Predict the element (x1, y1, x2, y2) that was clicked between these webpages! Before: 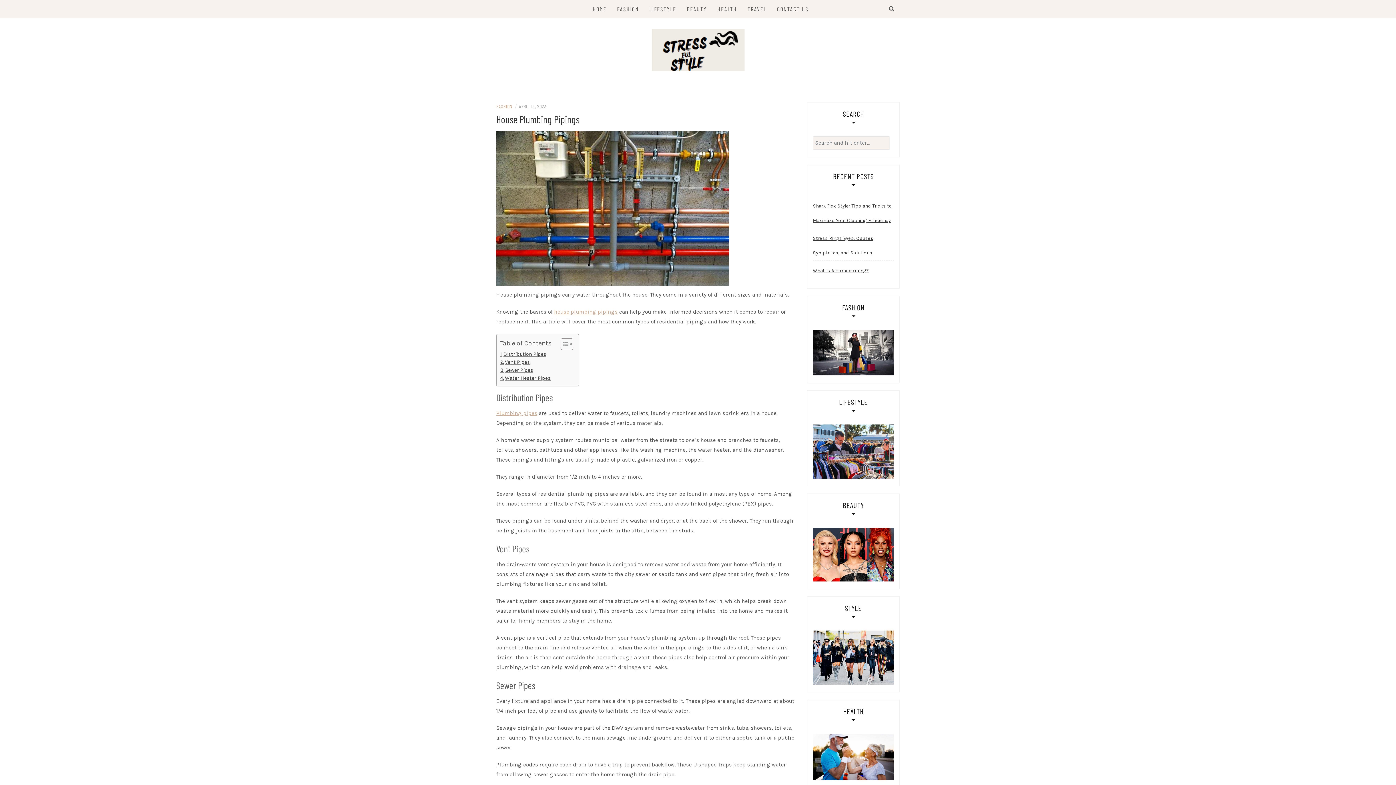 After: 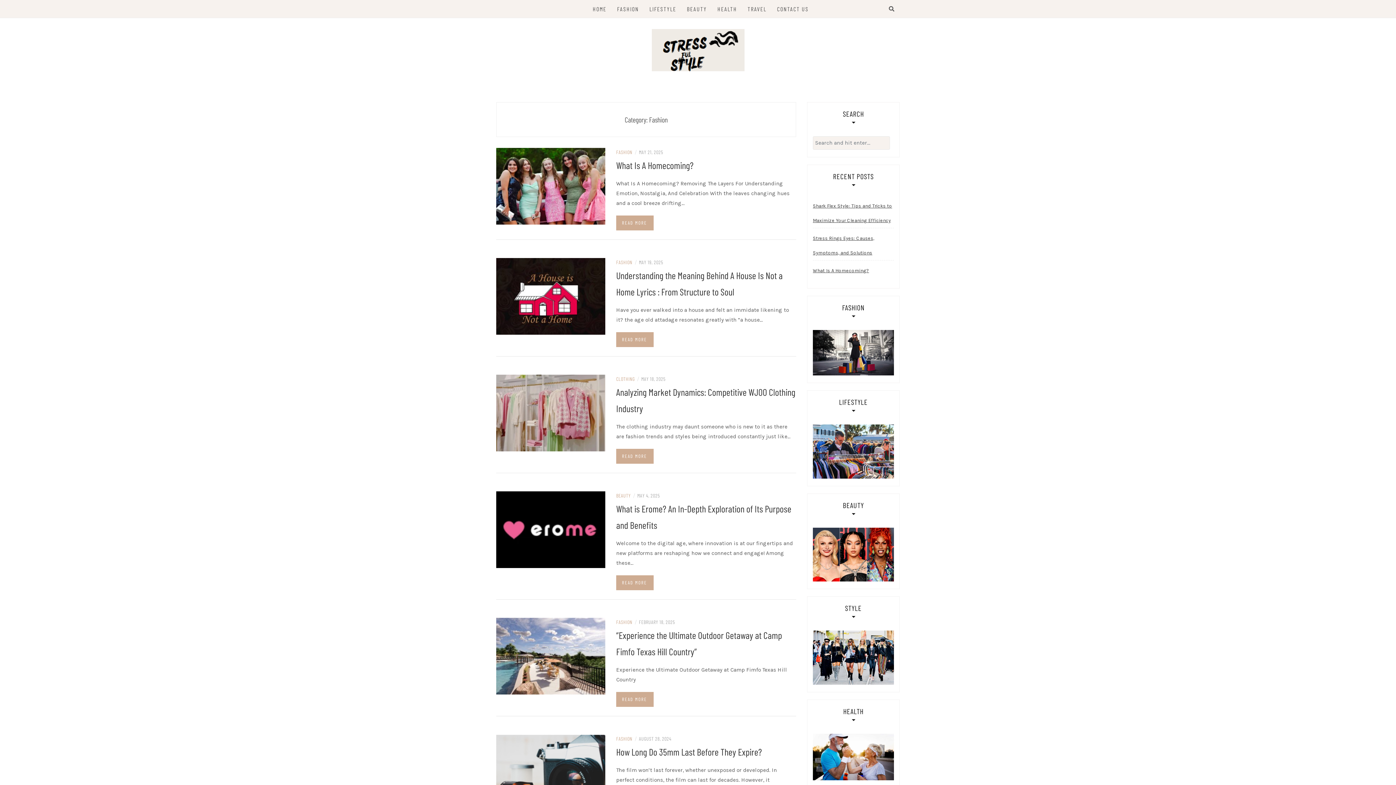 Action: label: FASHION bbox: (617, 0, 639, 18)